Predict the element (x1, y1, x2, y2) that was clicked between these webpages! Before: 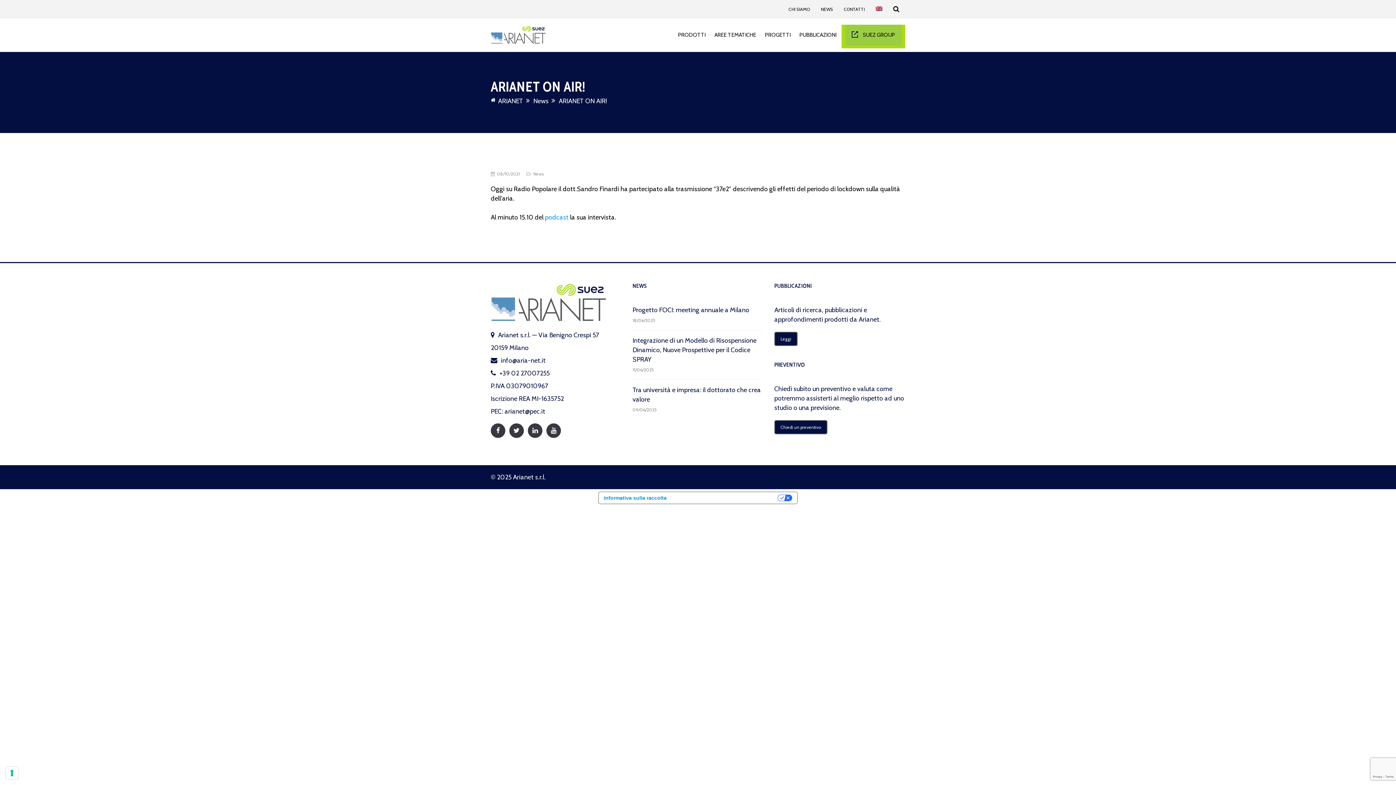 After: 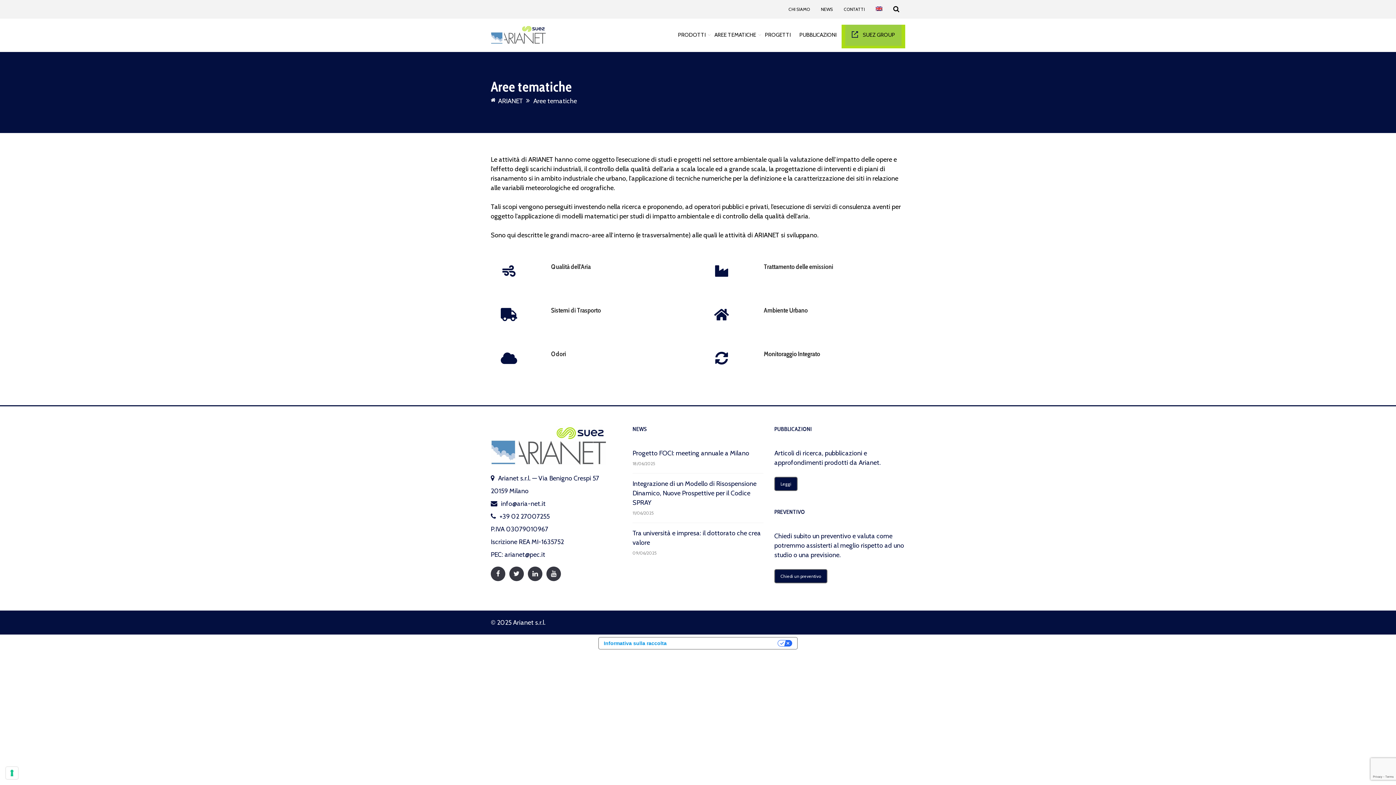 Action: label: AREE TEMATICHE bbox: (714, 22, 756, 47)